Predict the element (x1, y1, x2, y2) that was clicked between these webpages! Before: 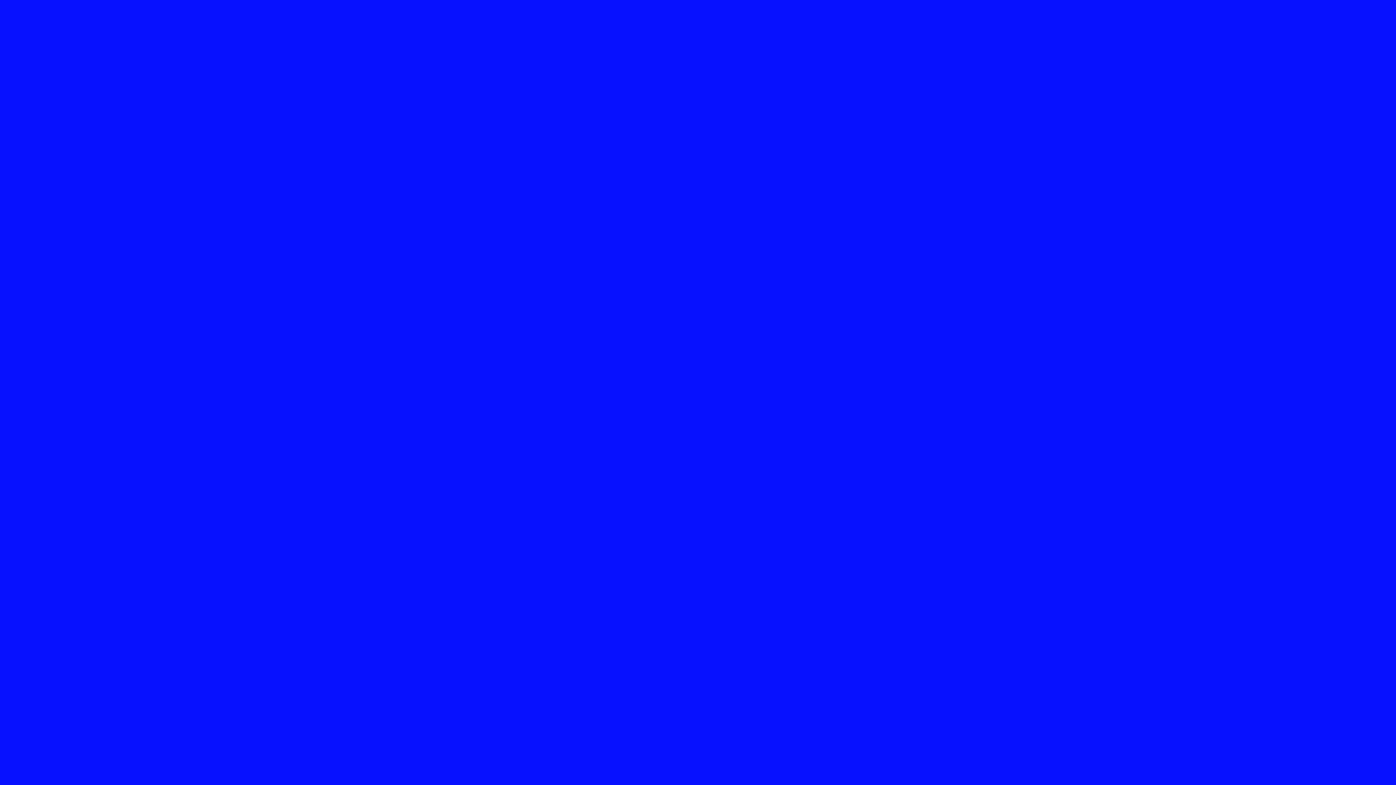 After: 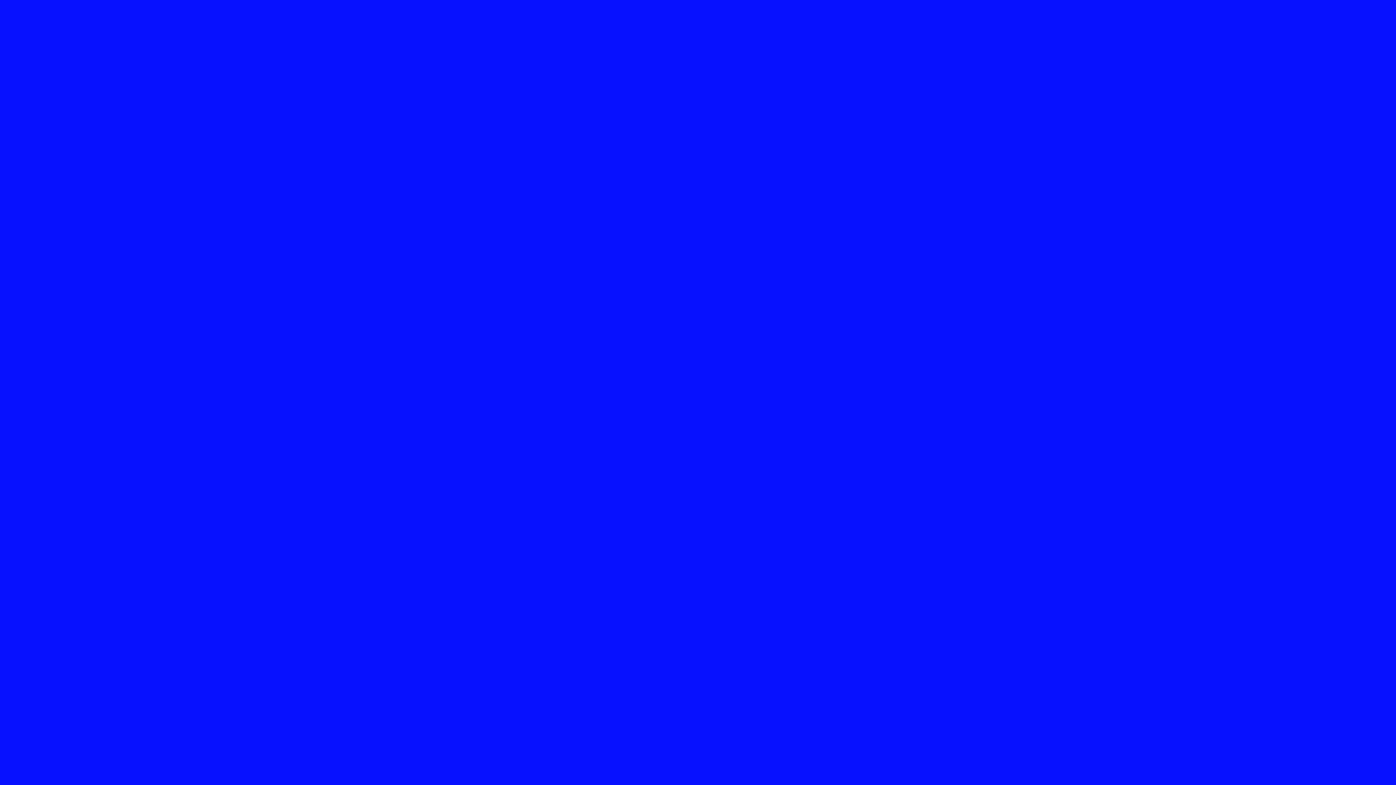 Action: bbox: (377, 630, 410, 638) label: Read More